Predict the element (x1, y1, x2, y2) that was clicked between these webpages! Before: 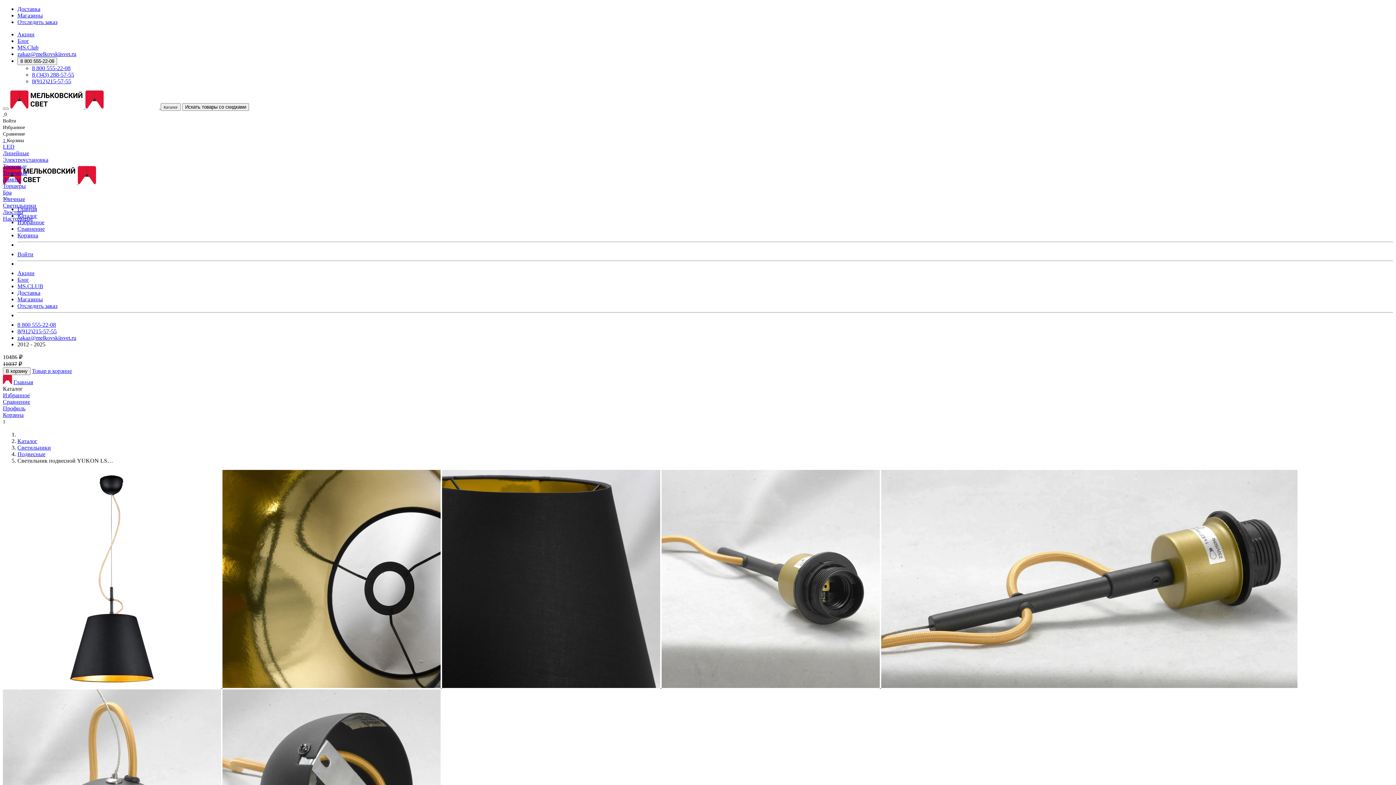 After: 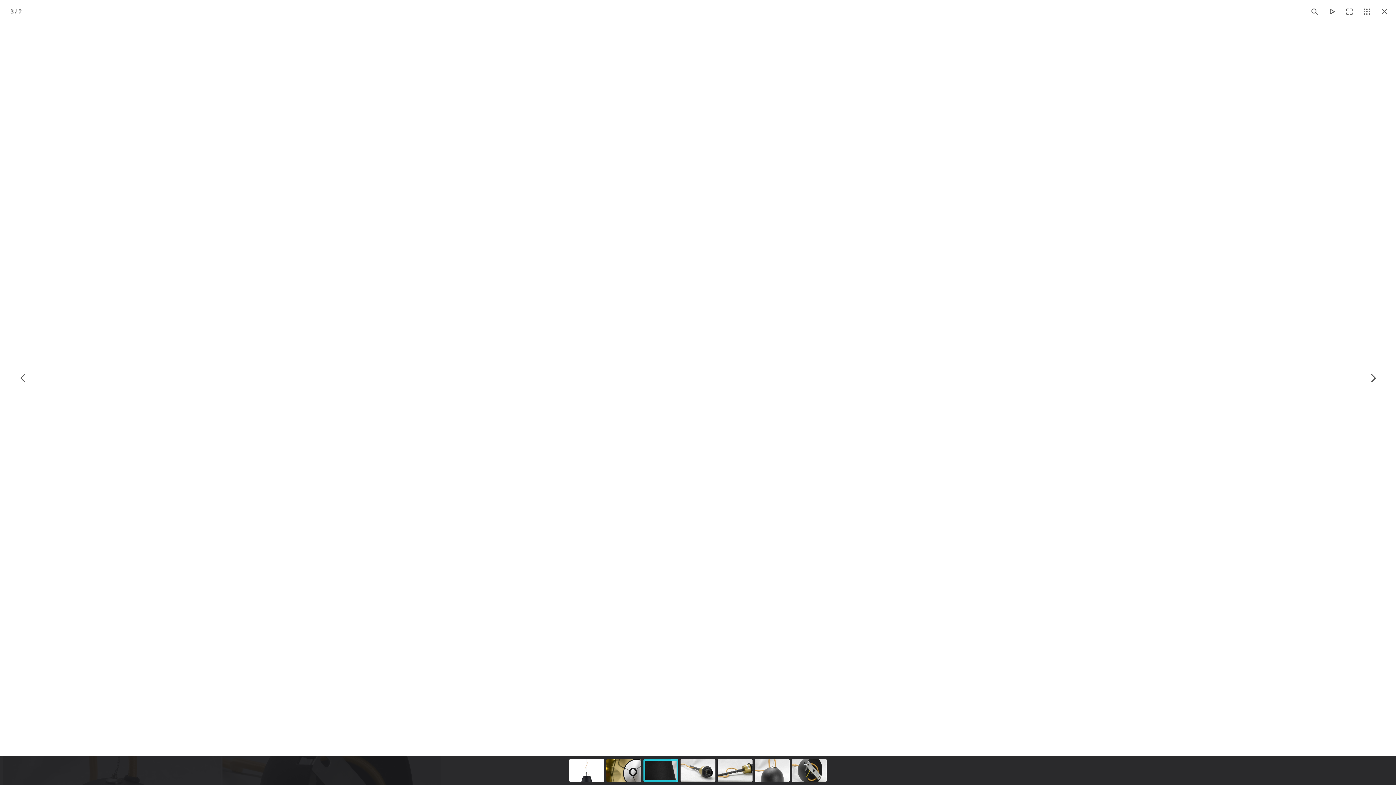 Action: label:   bbox: (442, 683, 661, 689)